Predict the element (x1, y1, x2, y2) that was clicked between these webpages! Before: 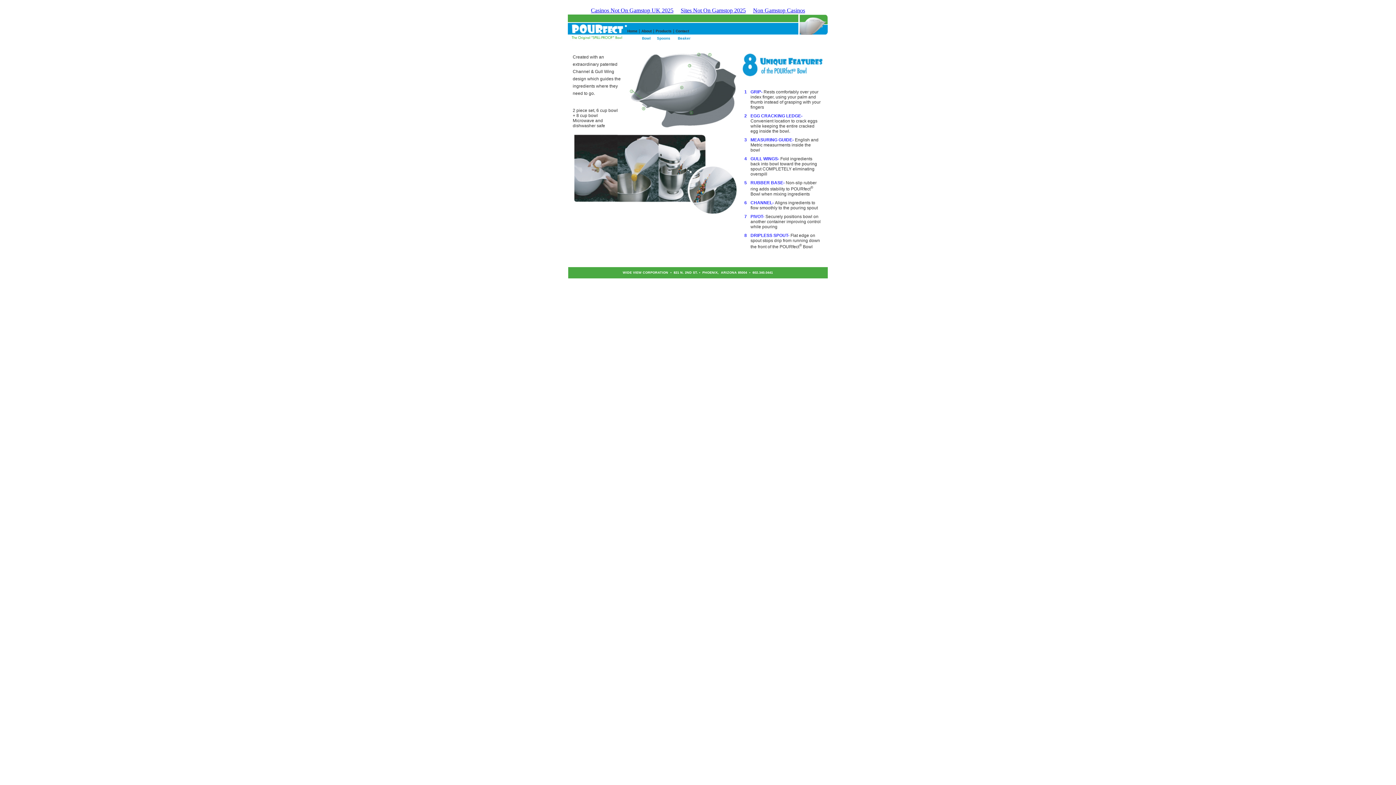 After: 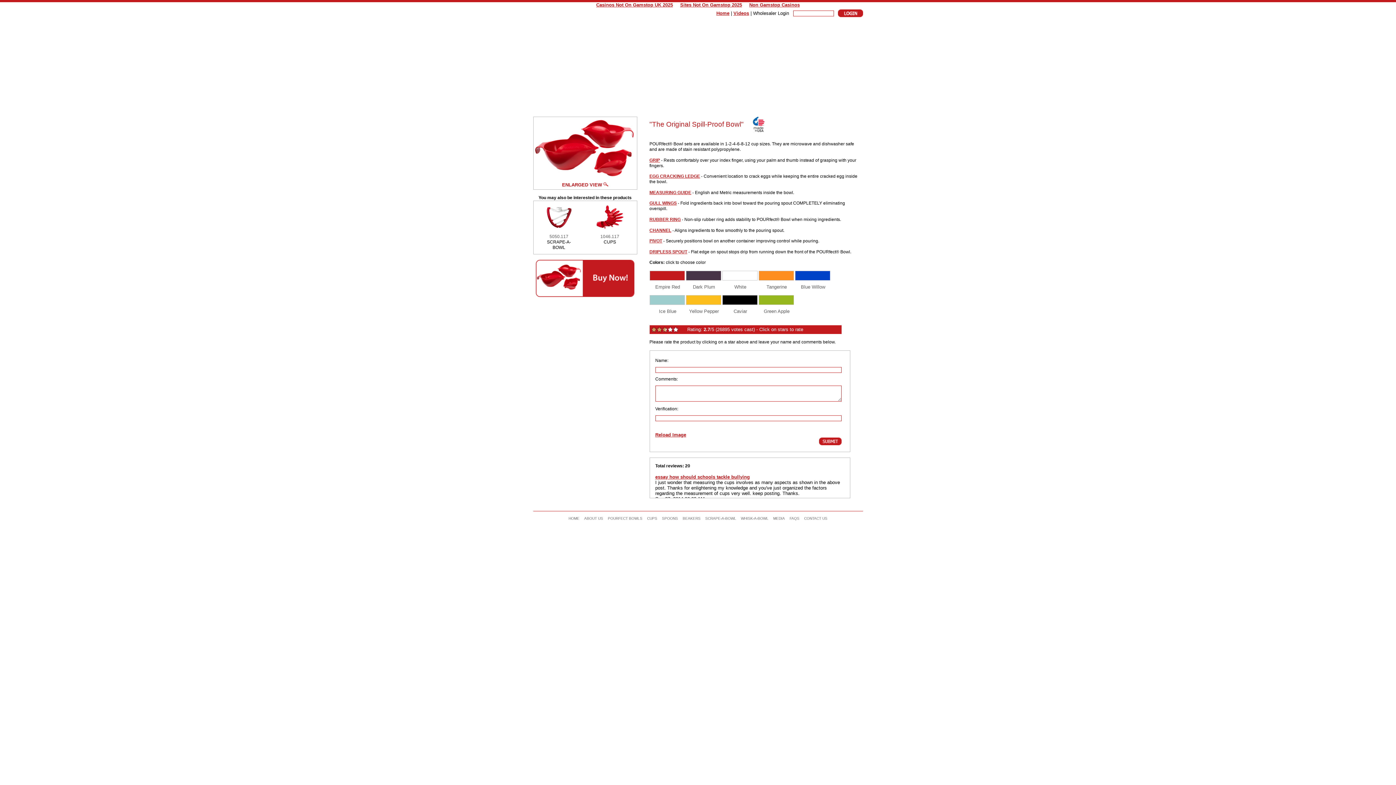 Action: bbox: (655, 29, 671, 33) label: Products